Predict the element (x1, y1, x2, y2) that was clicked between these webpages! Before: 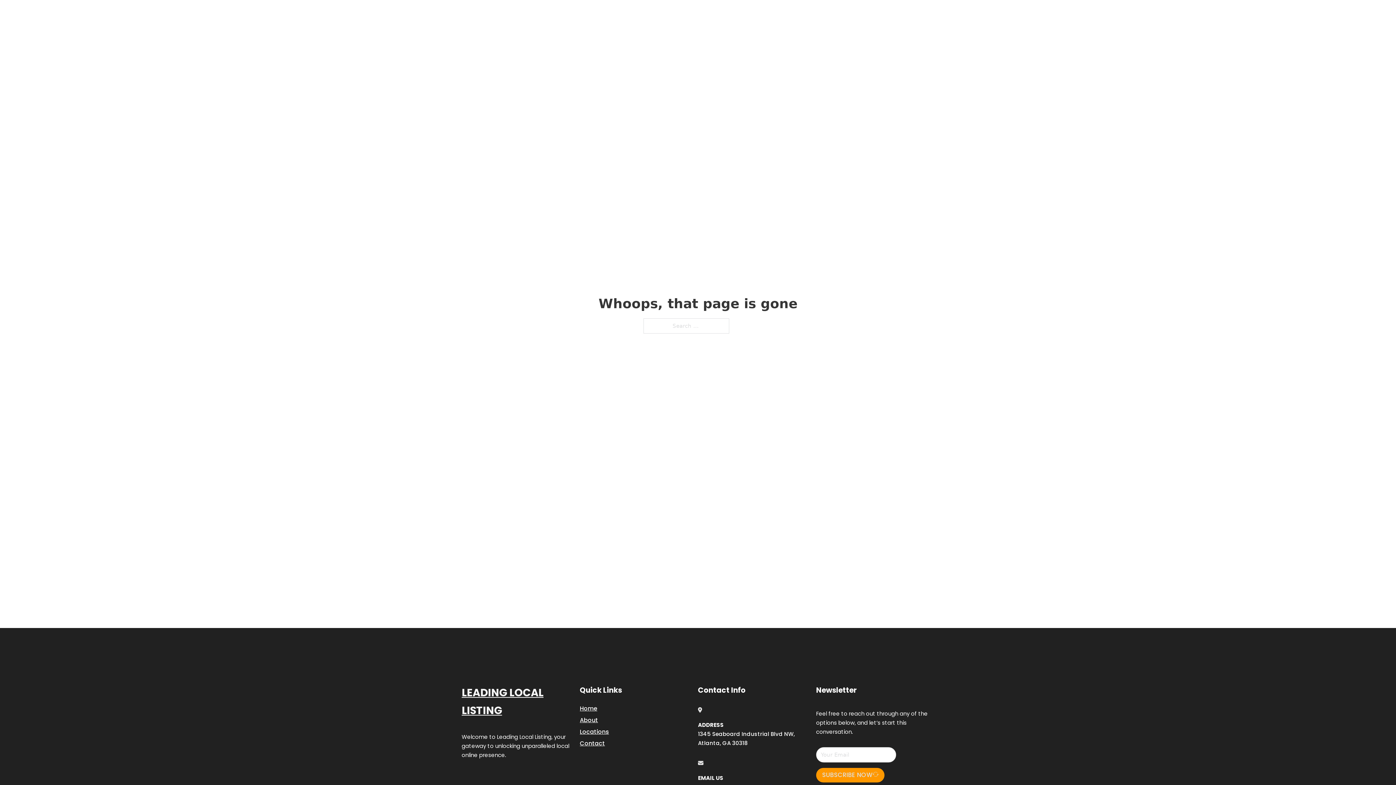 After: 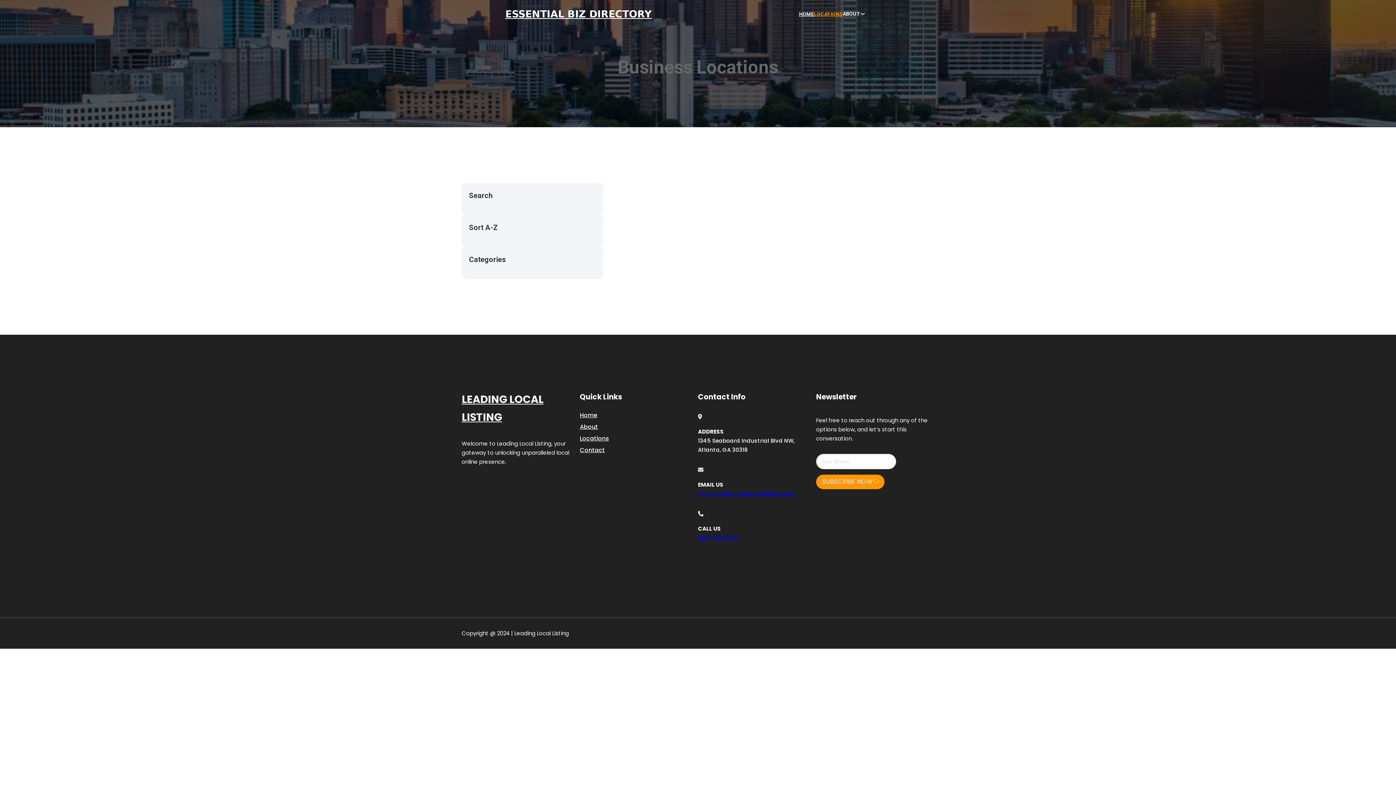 Action: bbox: (814, 10, 842, 18) label: LOCATIONS